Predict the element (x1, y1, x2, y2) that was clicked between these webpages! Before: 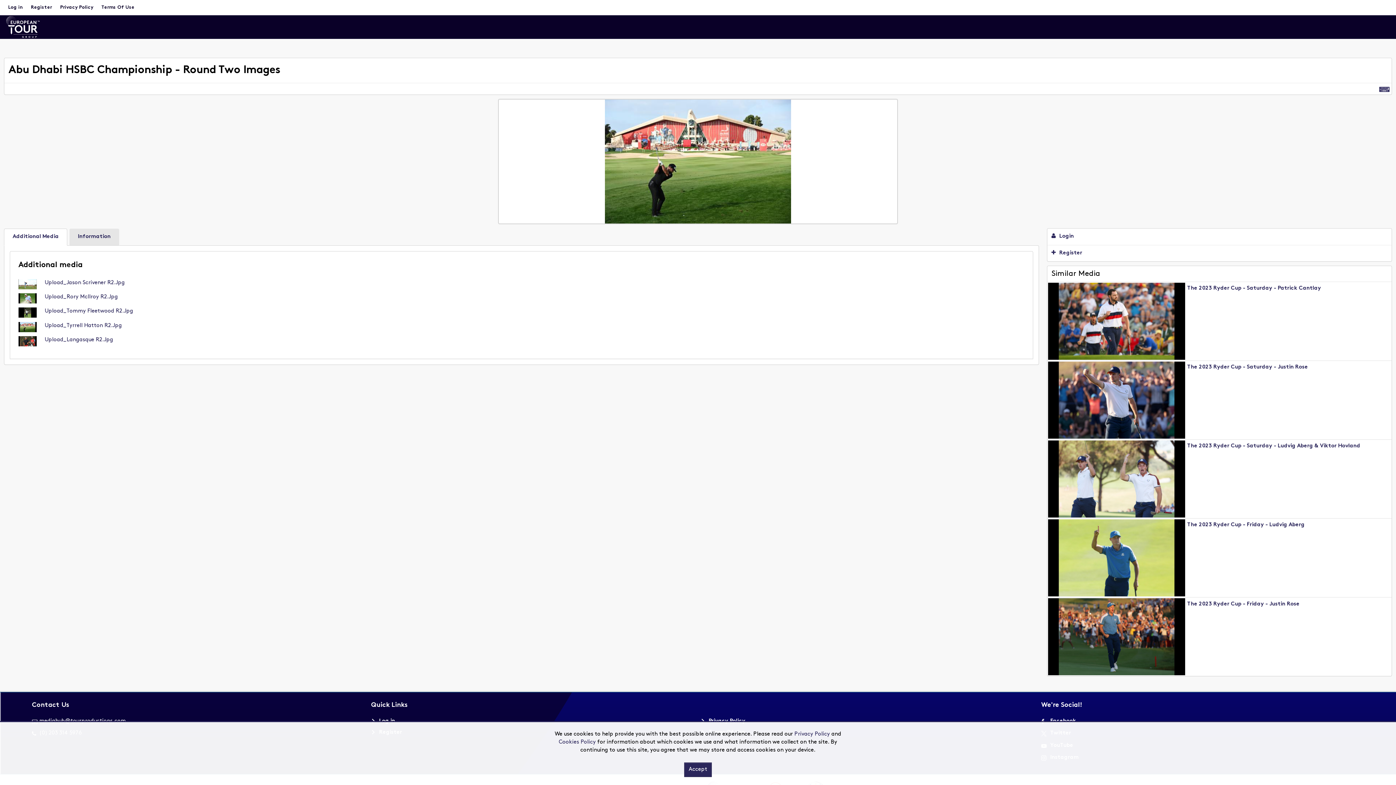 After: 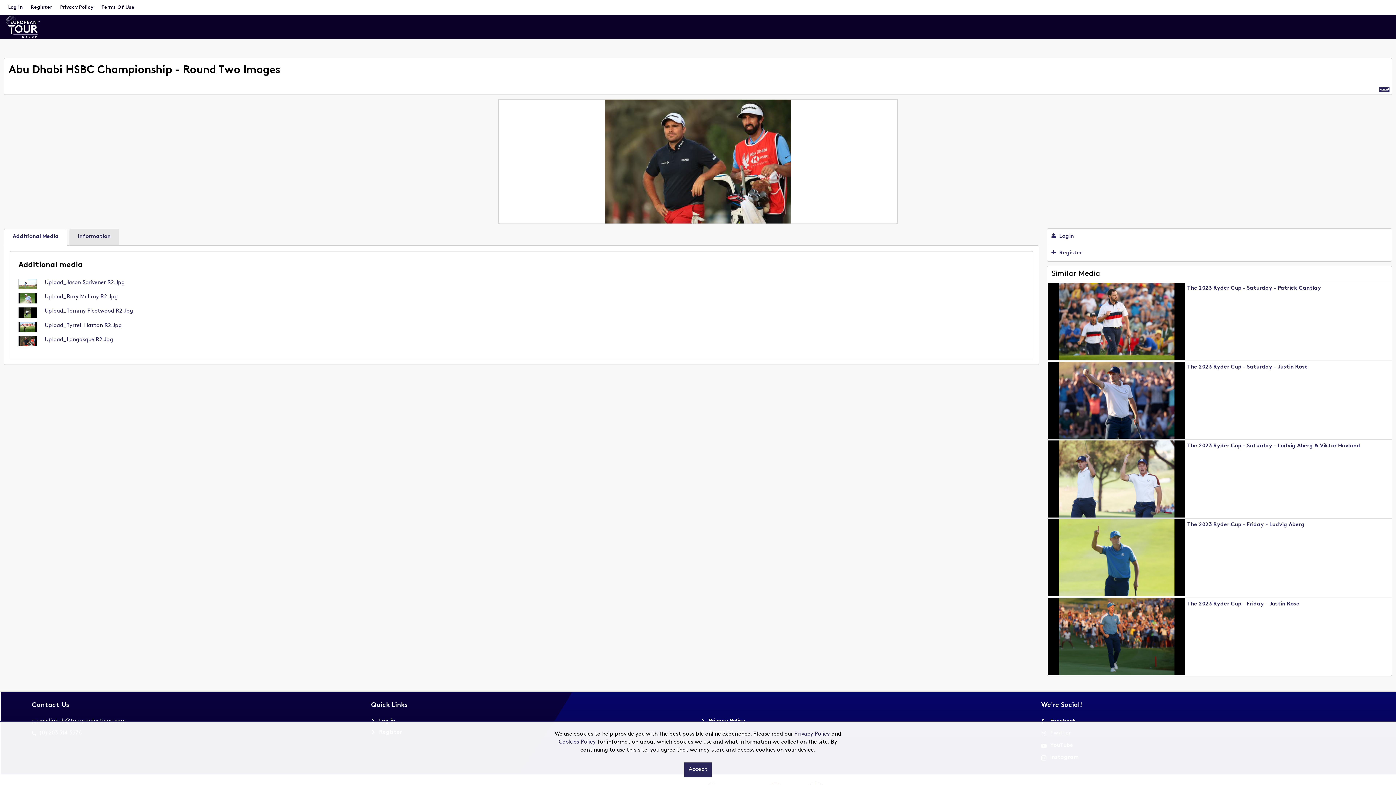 Action: label: Upload_Langasque R2.Jpg bbox: (44, 337, 113, 342)